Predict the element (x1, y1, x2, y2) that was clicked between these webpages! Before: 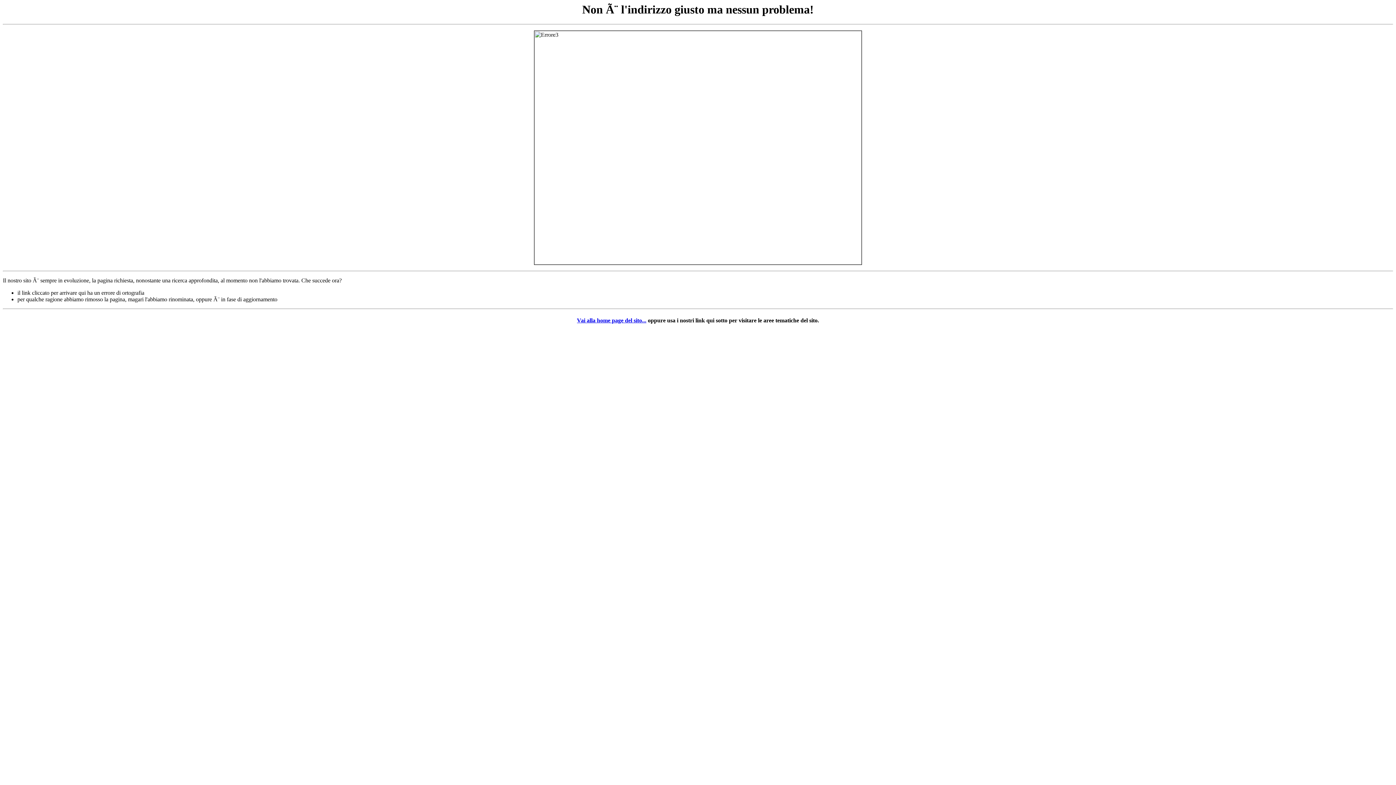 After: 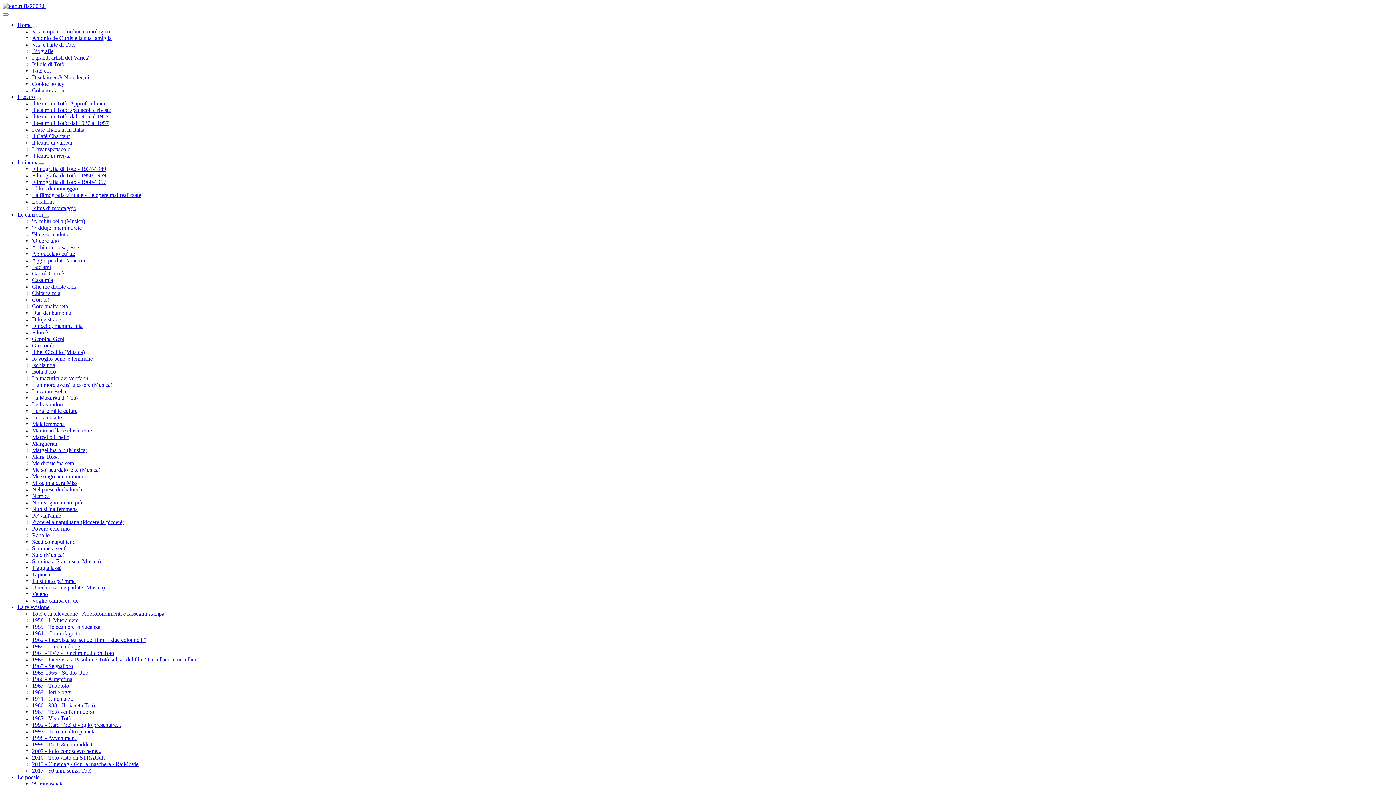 Action: label: Vai alla home page del sito... bbox: (577, 317, 646, 323)